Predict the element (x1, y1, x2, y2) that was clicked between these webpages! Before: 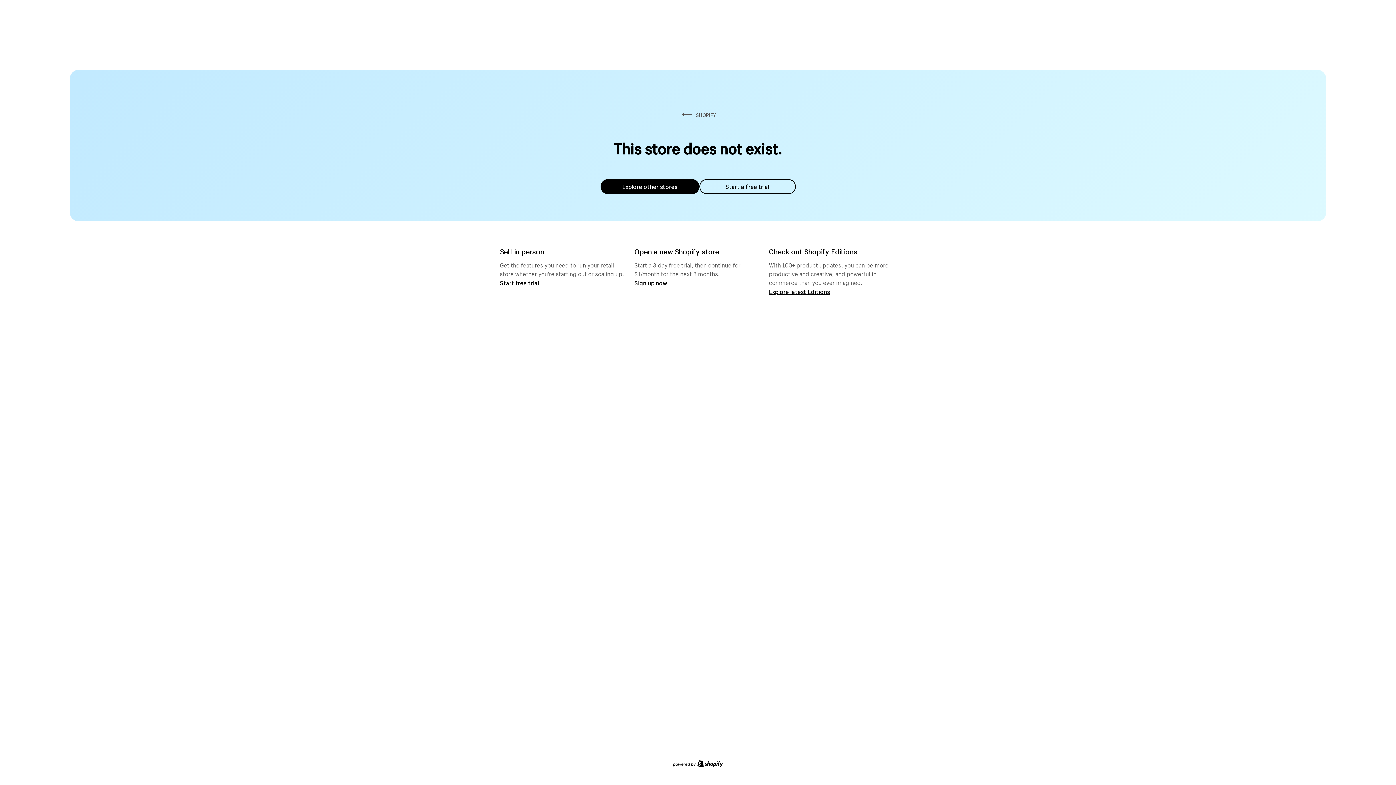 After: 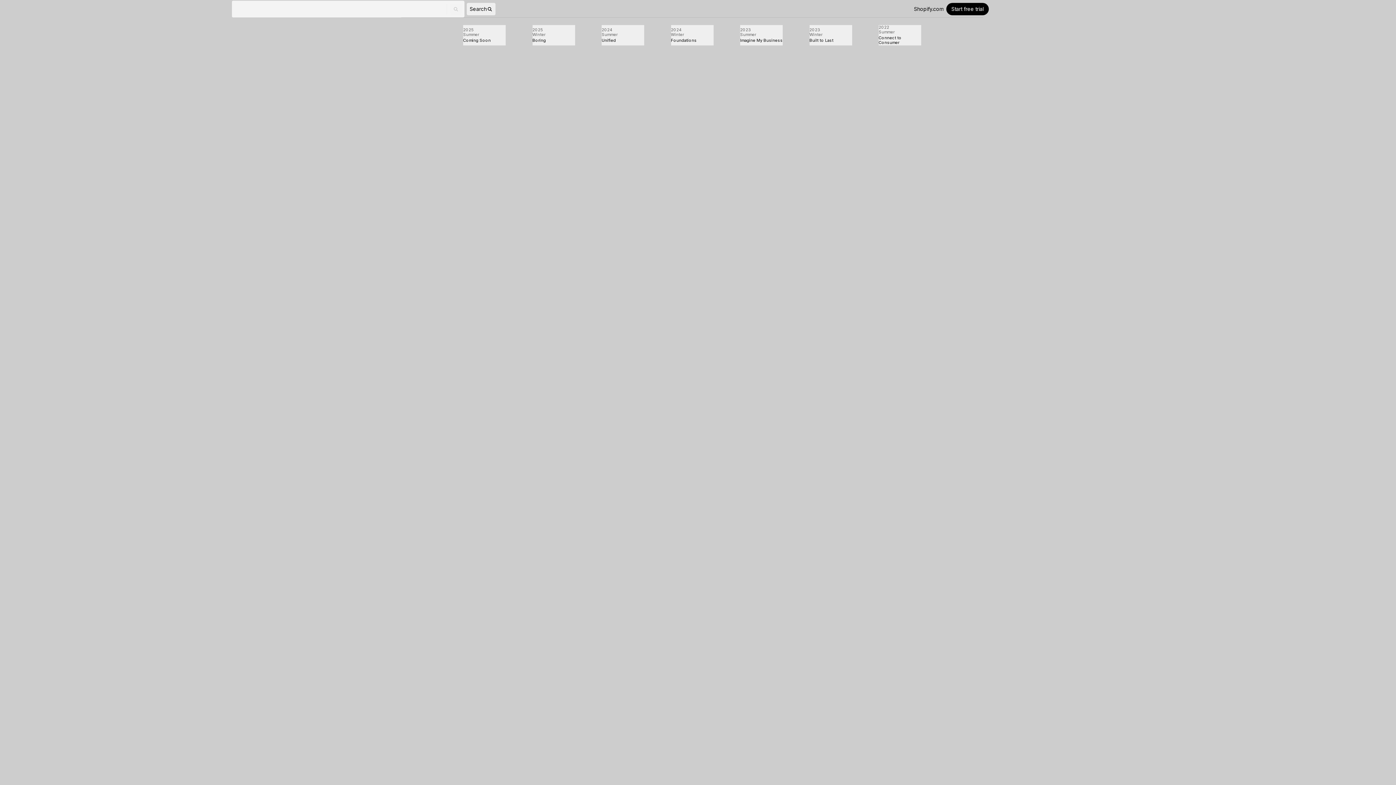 Action: label: Explore latest Editions bbox: (769, 287, 830, 295)